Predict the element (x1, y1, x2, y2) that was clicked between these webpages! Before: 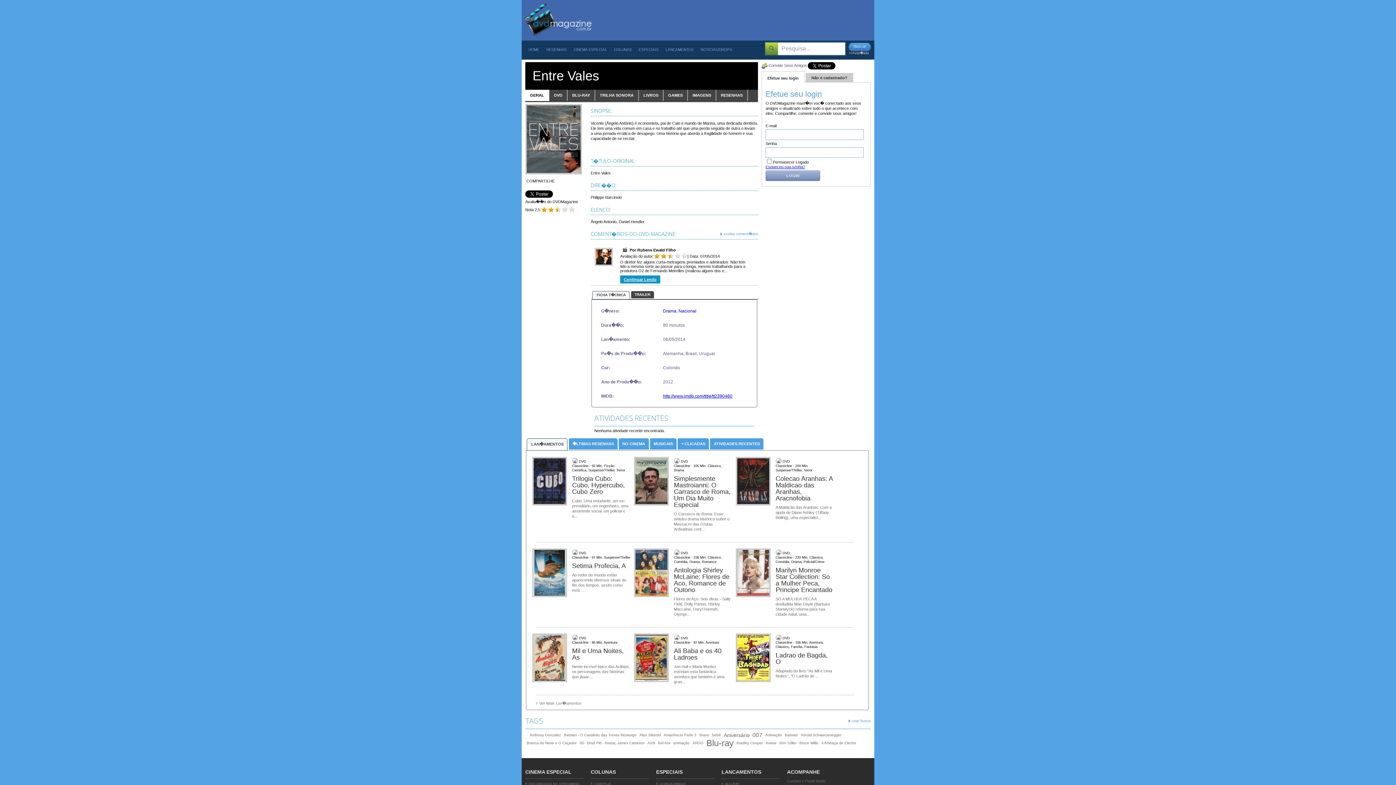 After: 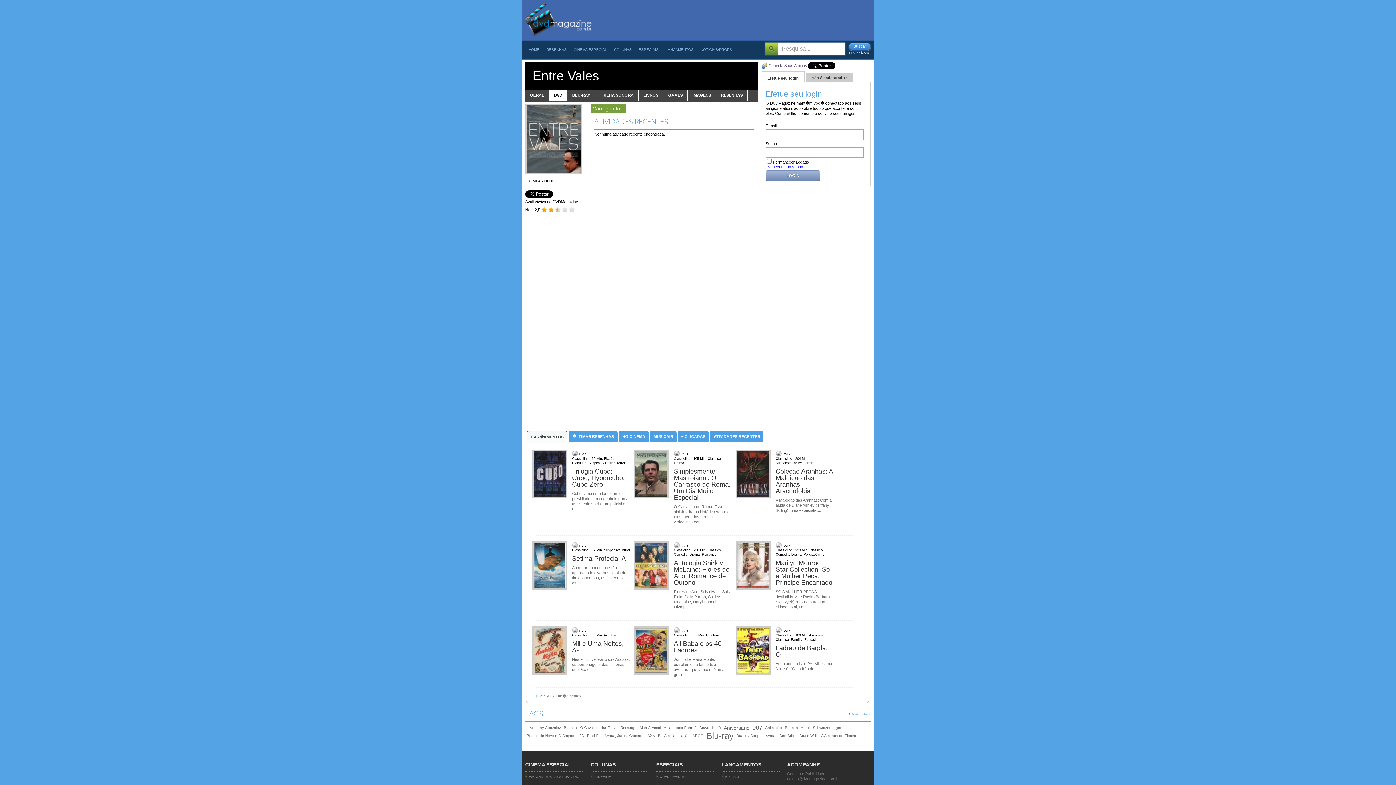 Action: bbox: (549, 89, 567, 101) label: DVD